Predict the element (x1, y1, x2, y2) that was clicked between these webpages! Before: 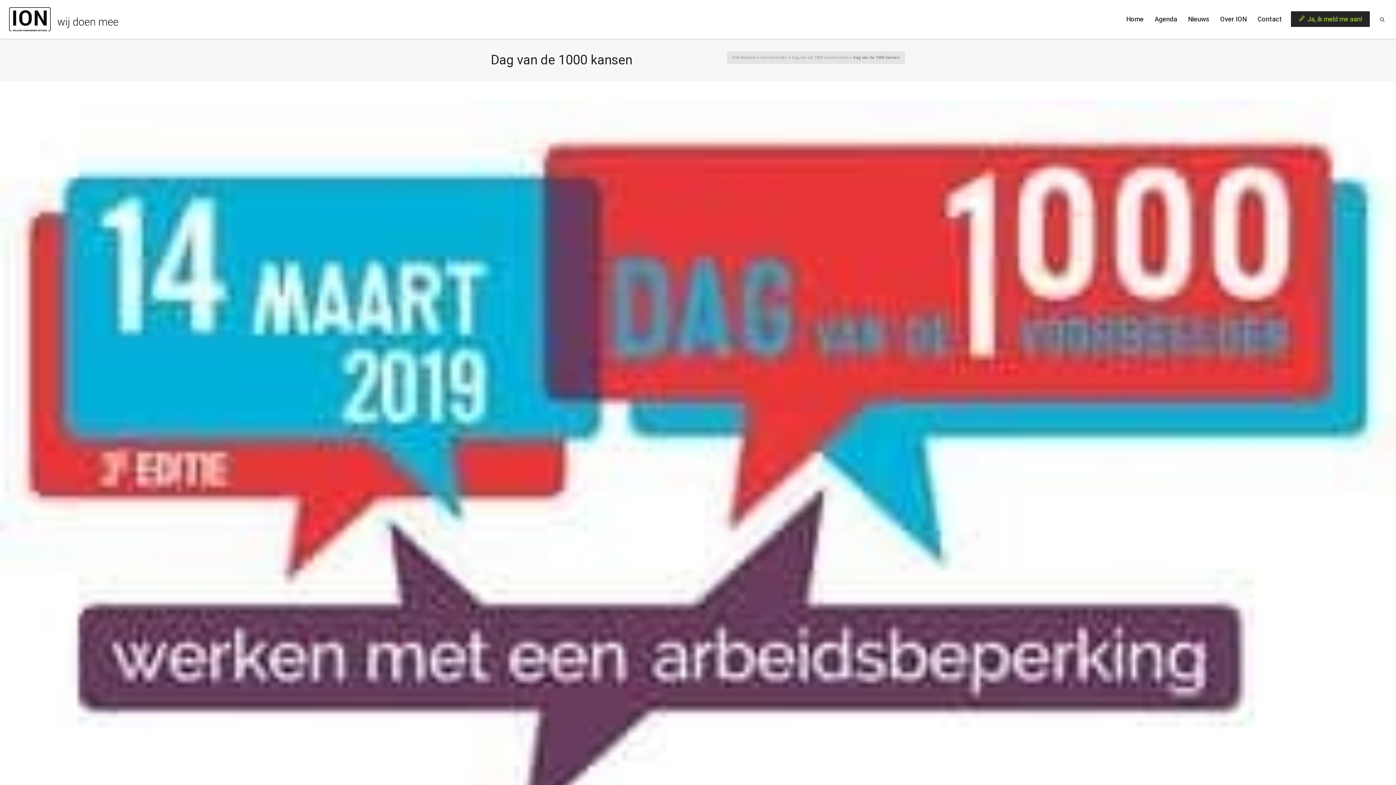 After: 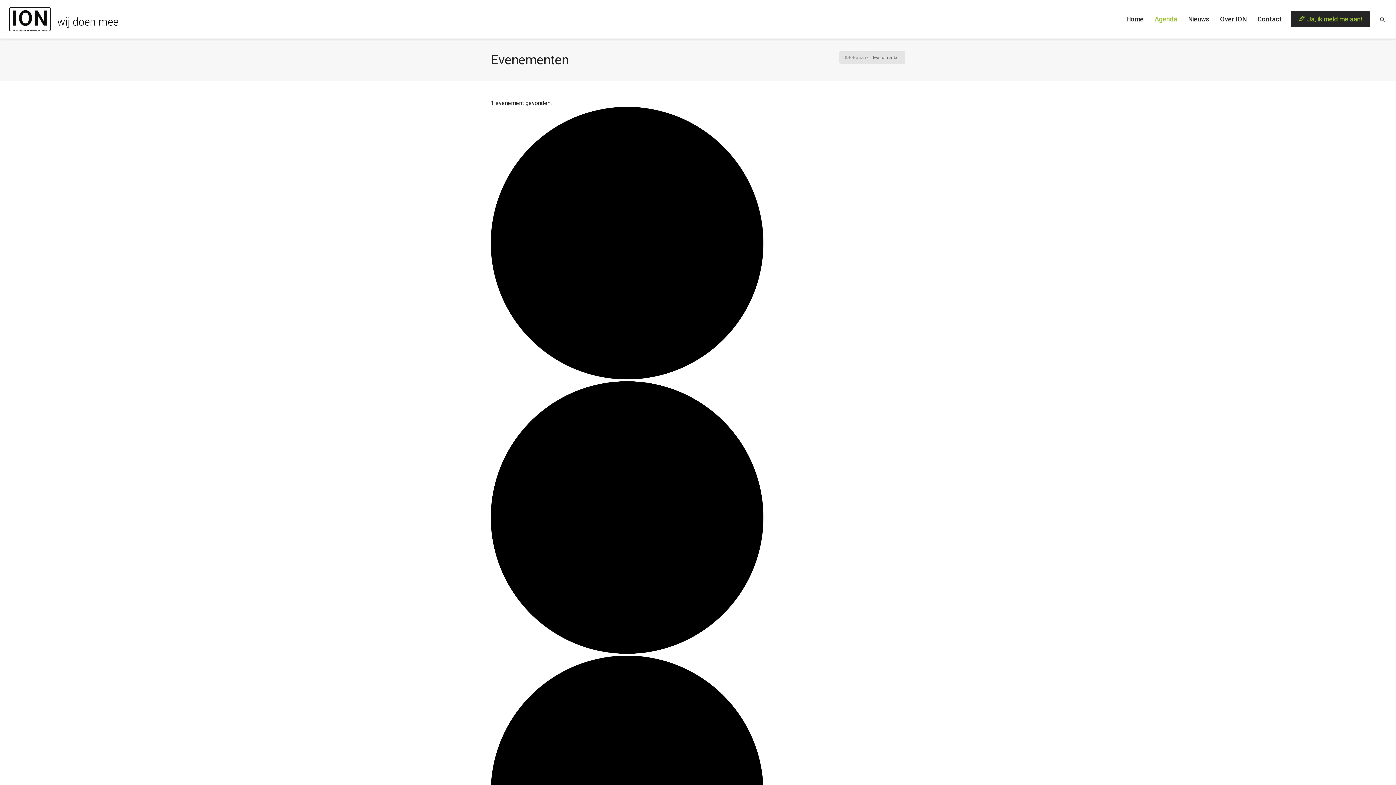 Action: bbox: (1149, 0, 1182, 38) label: Agenda